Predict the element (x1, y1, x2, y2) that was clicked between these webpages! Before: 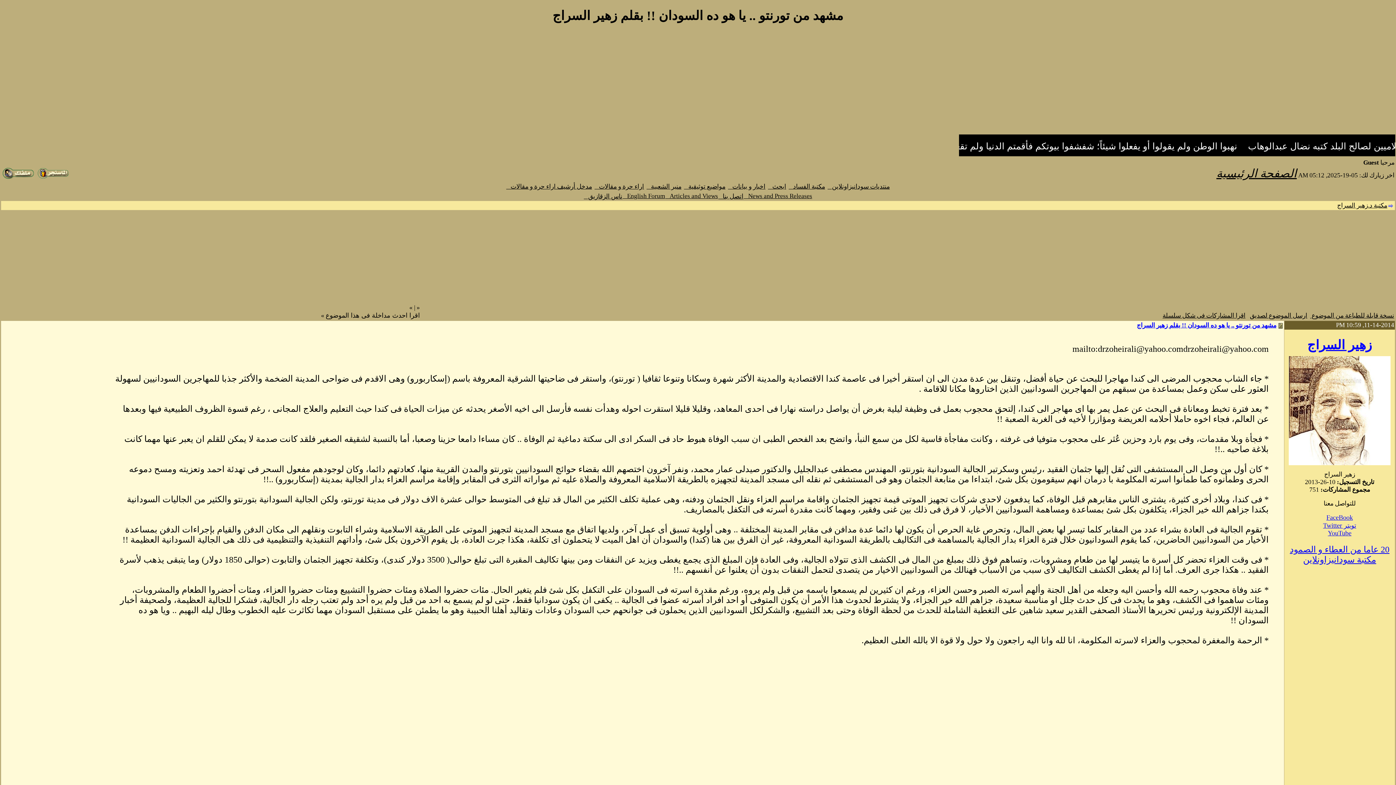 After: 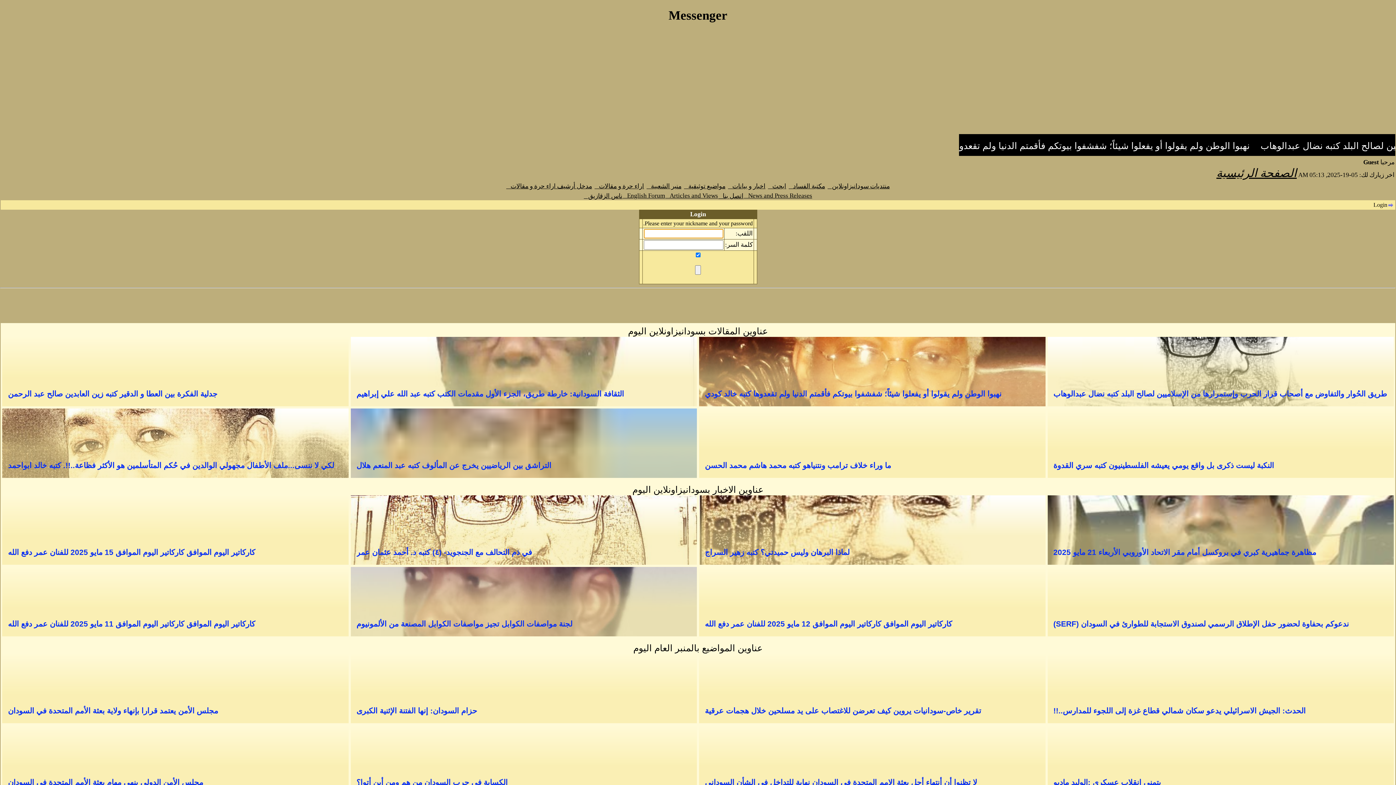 Action: bbox: (35, 173, 70, 180)